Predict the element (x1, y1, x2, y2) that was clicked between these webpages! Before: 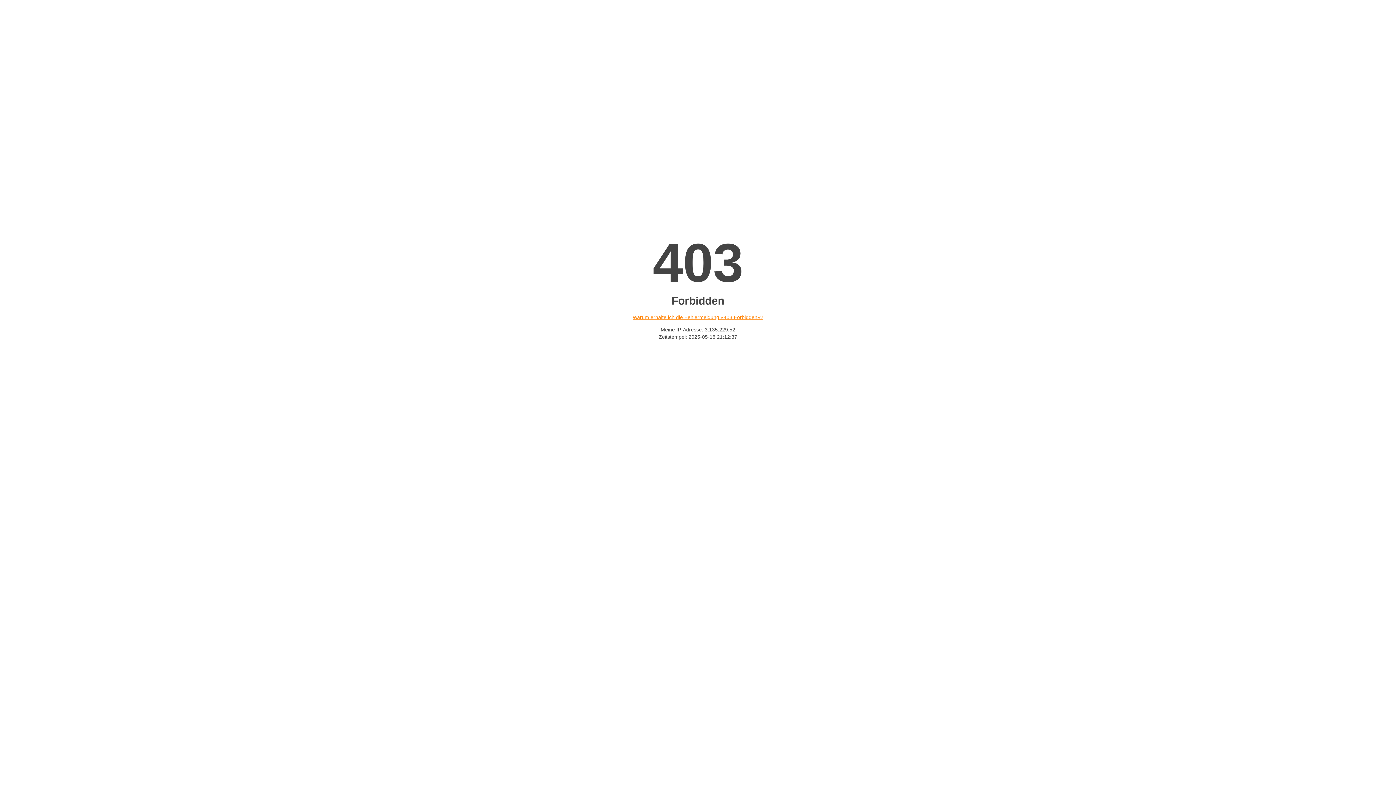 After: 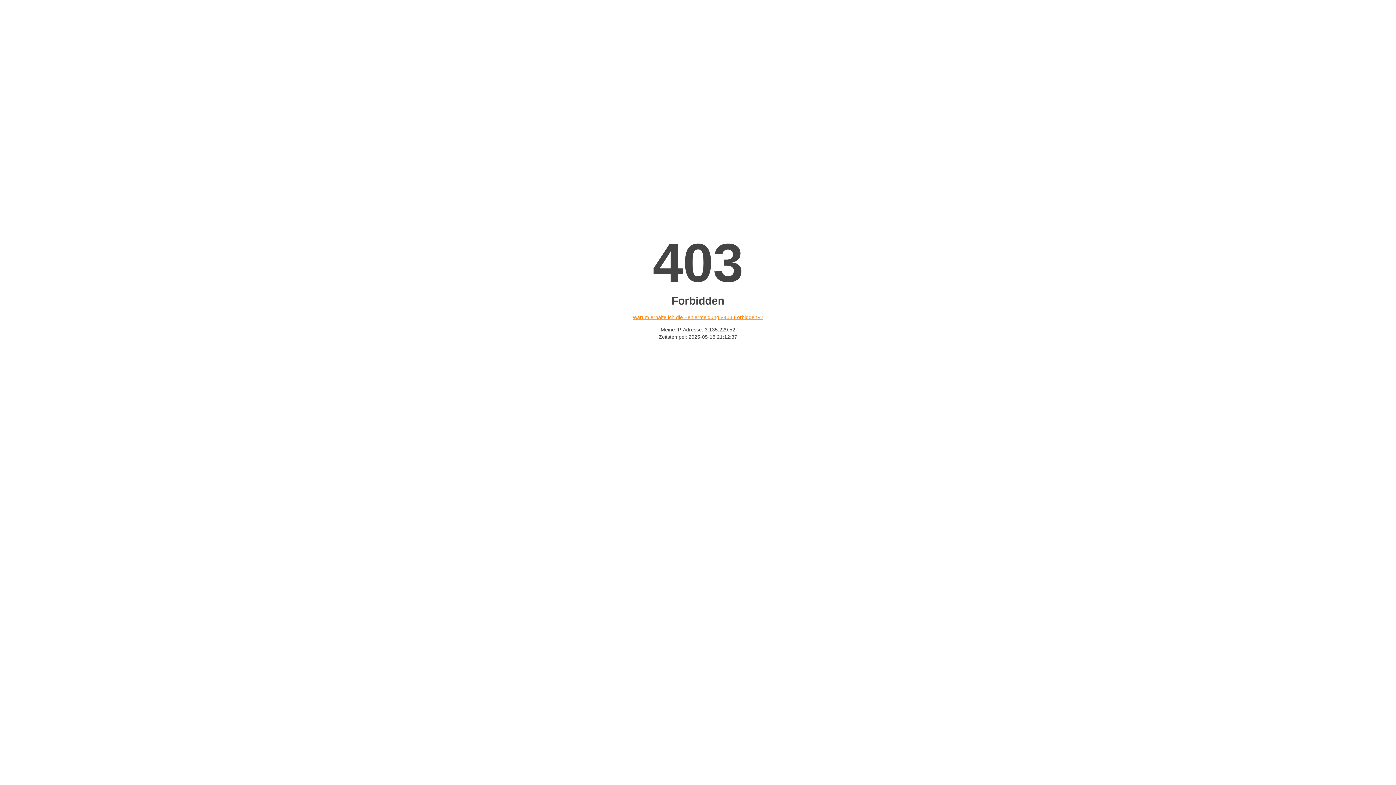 Action: bbox: (632, 314, 763, 320) label: Warum erhalte ich die Fehlermeldung «403 Forbidden»?